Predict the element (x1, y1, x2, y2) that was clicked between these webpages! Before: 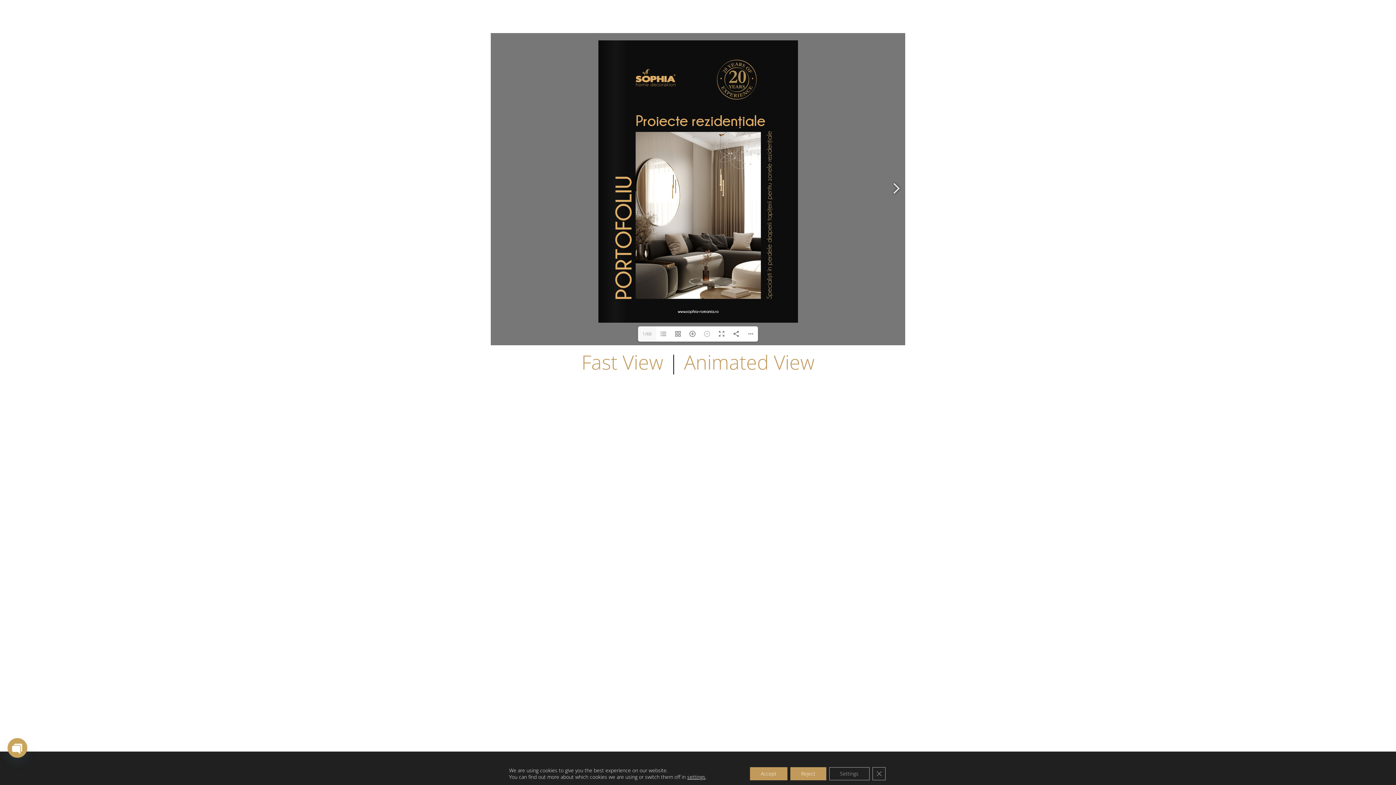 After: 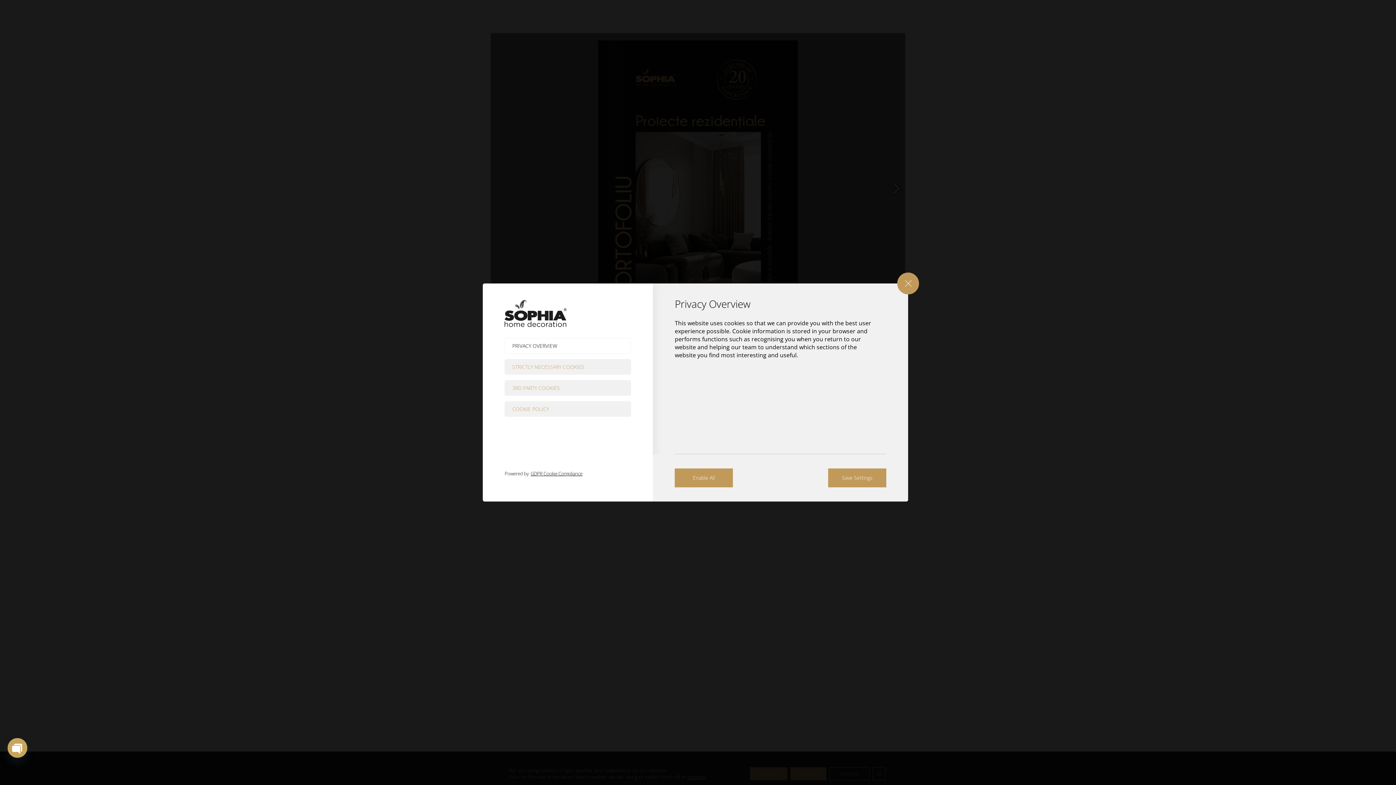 Action: bbox: (687, 774, 705, 780) label: settings